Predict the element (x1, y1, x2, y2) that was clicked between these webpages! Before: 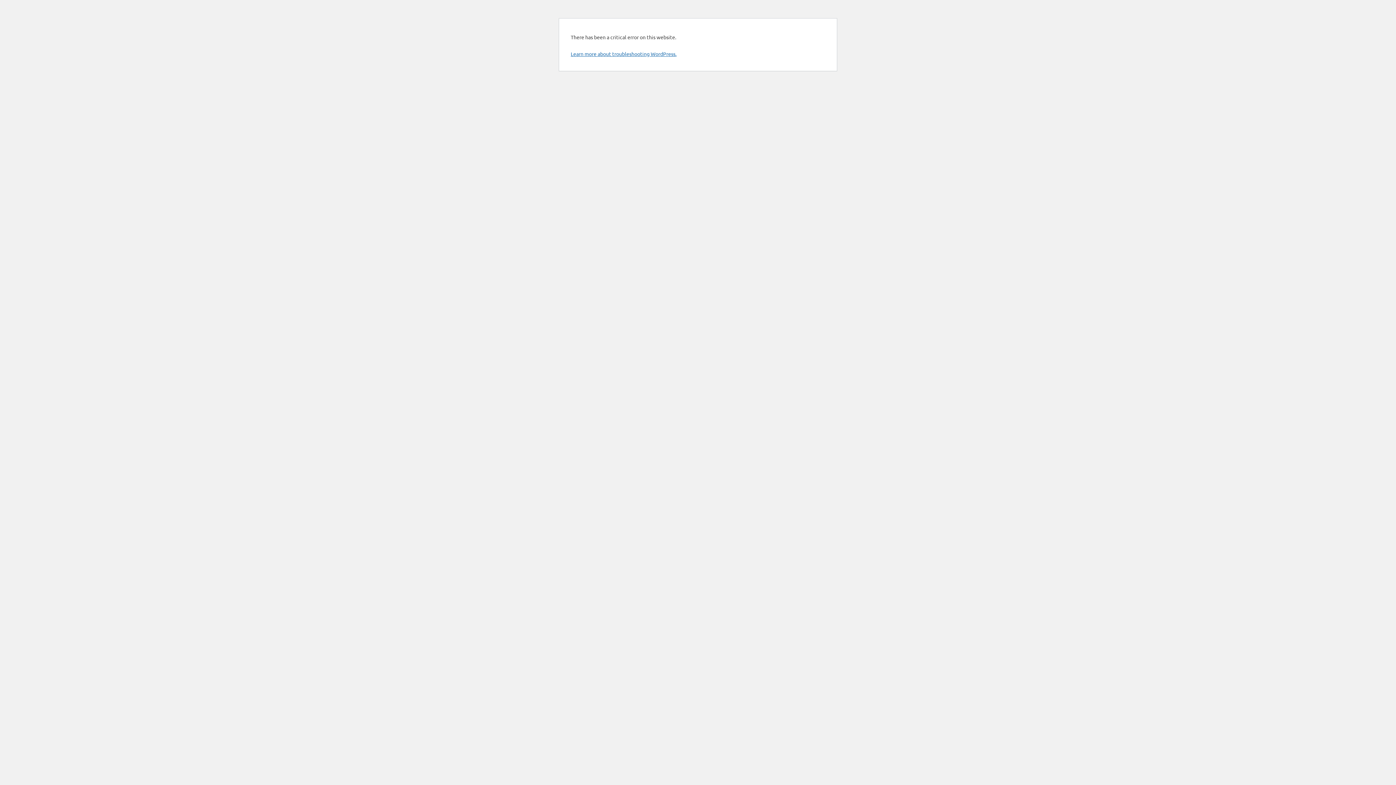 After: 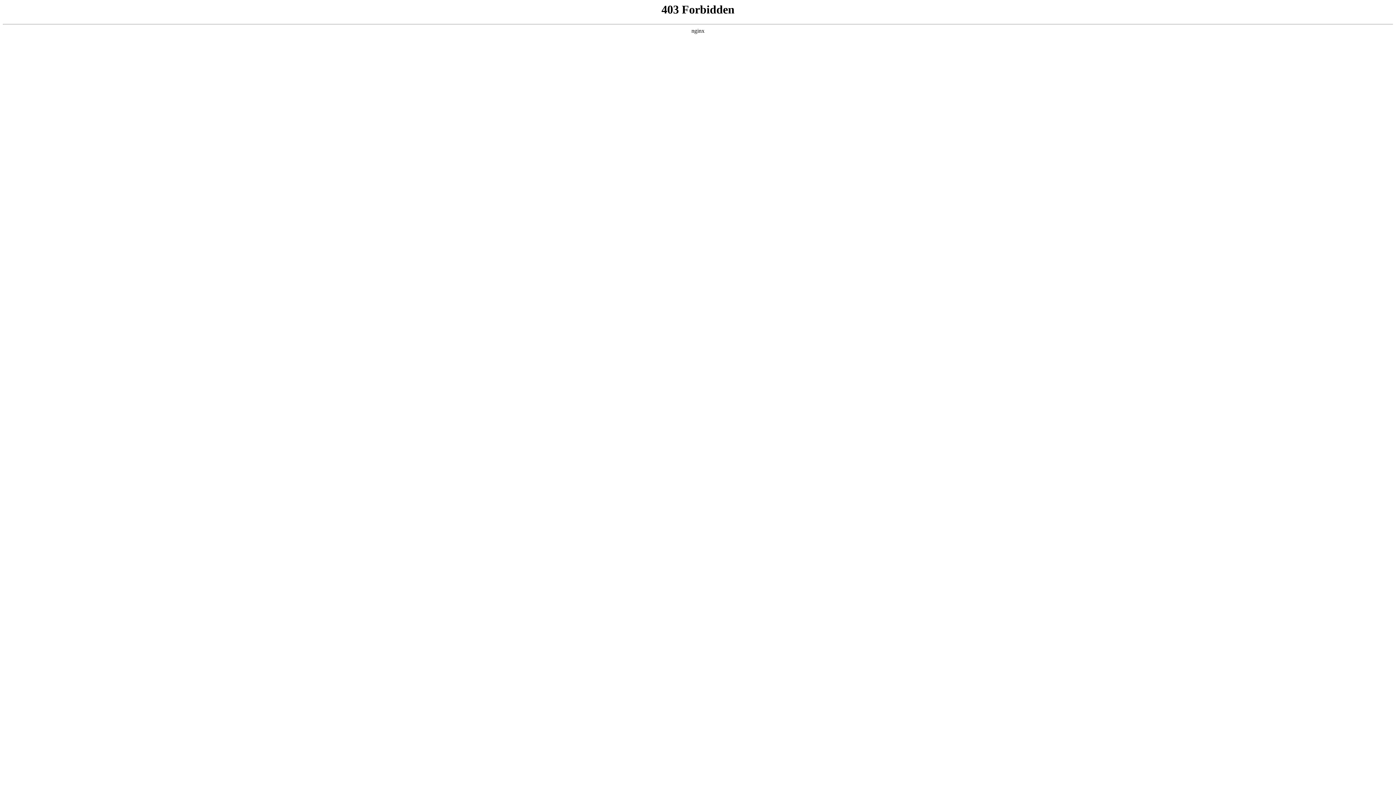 Action: bbox: (570, 50, 676, 57) label: Learn more about troubleshooting WordPress.